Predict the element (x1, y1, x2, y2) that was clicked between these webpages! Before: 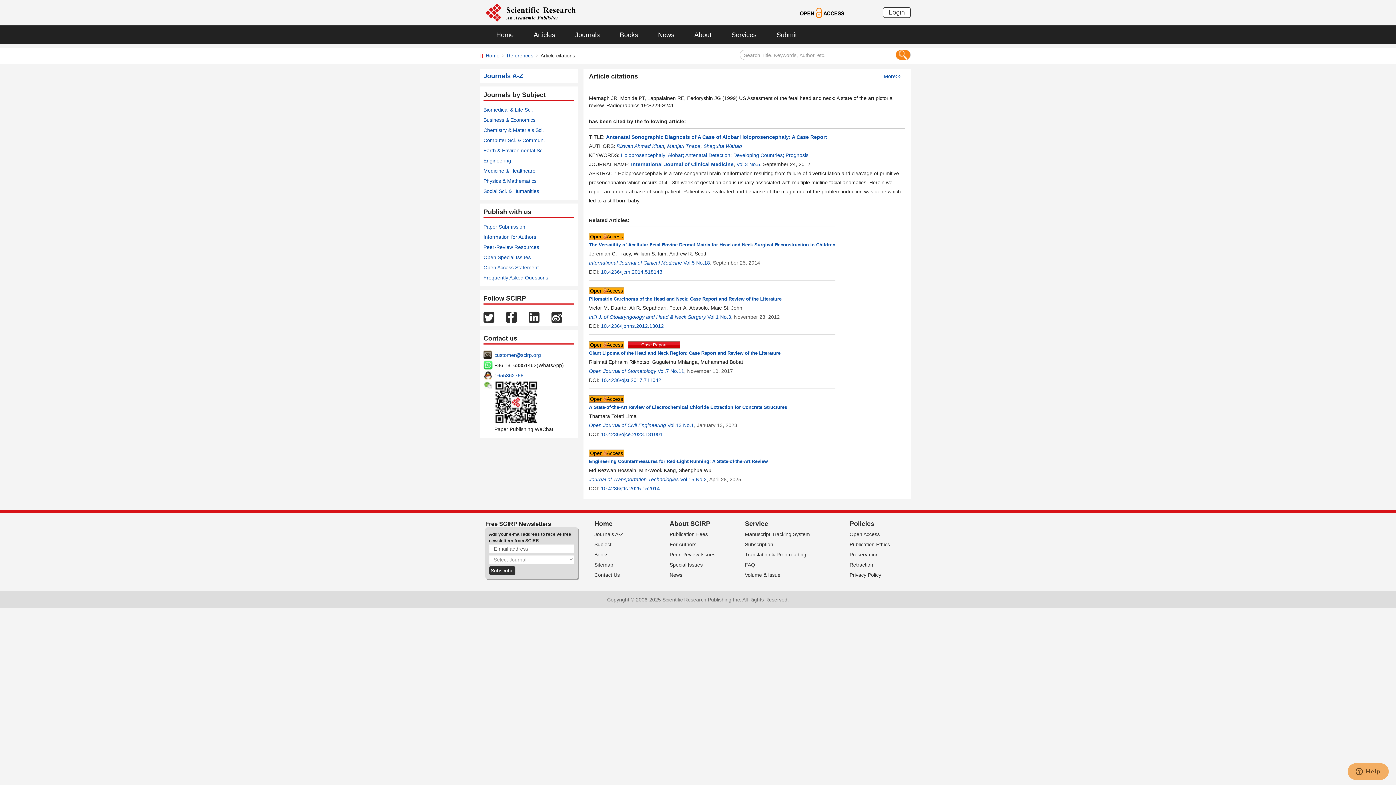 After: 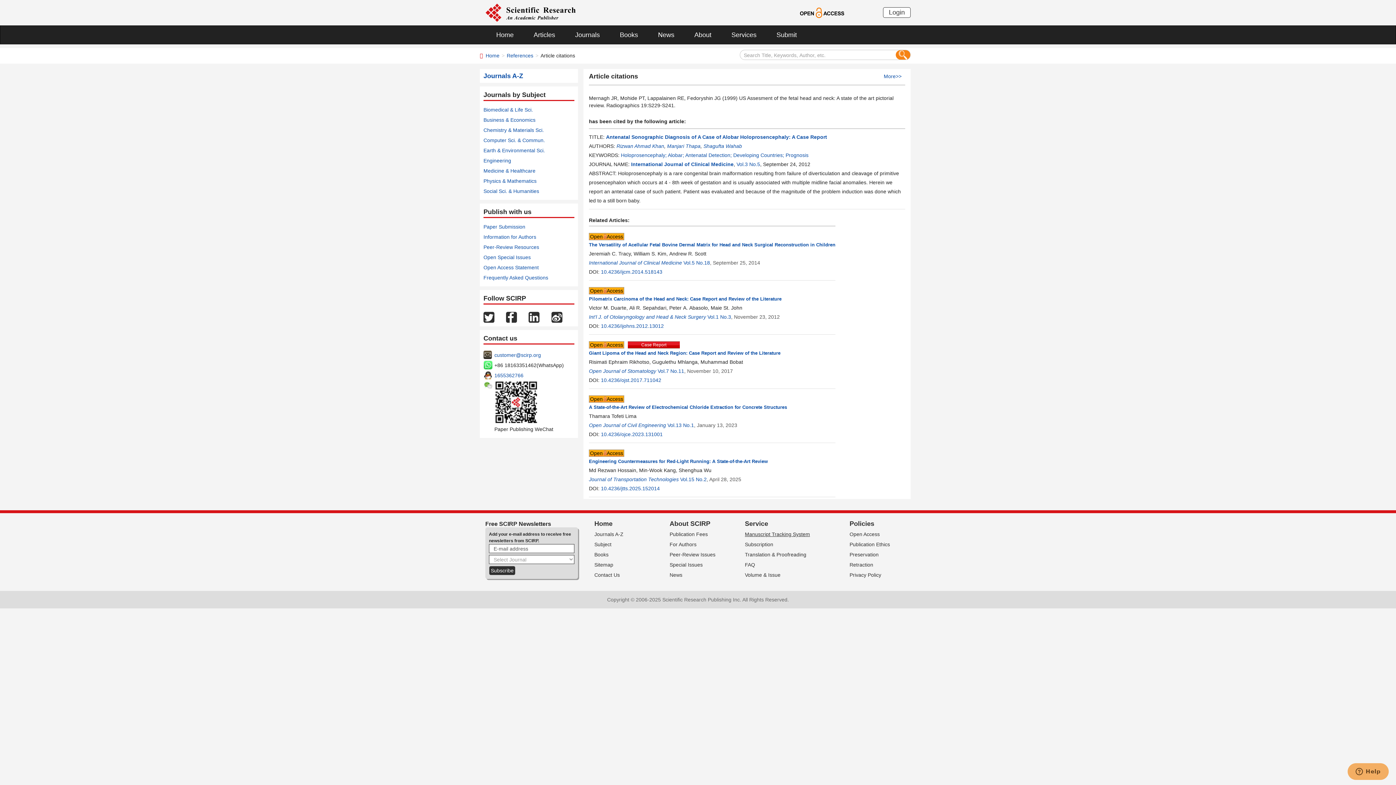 Action: bbox: (745, 531, 810, 537) label: Manuscript Tracking System